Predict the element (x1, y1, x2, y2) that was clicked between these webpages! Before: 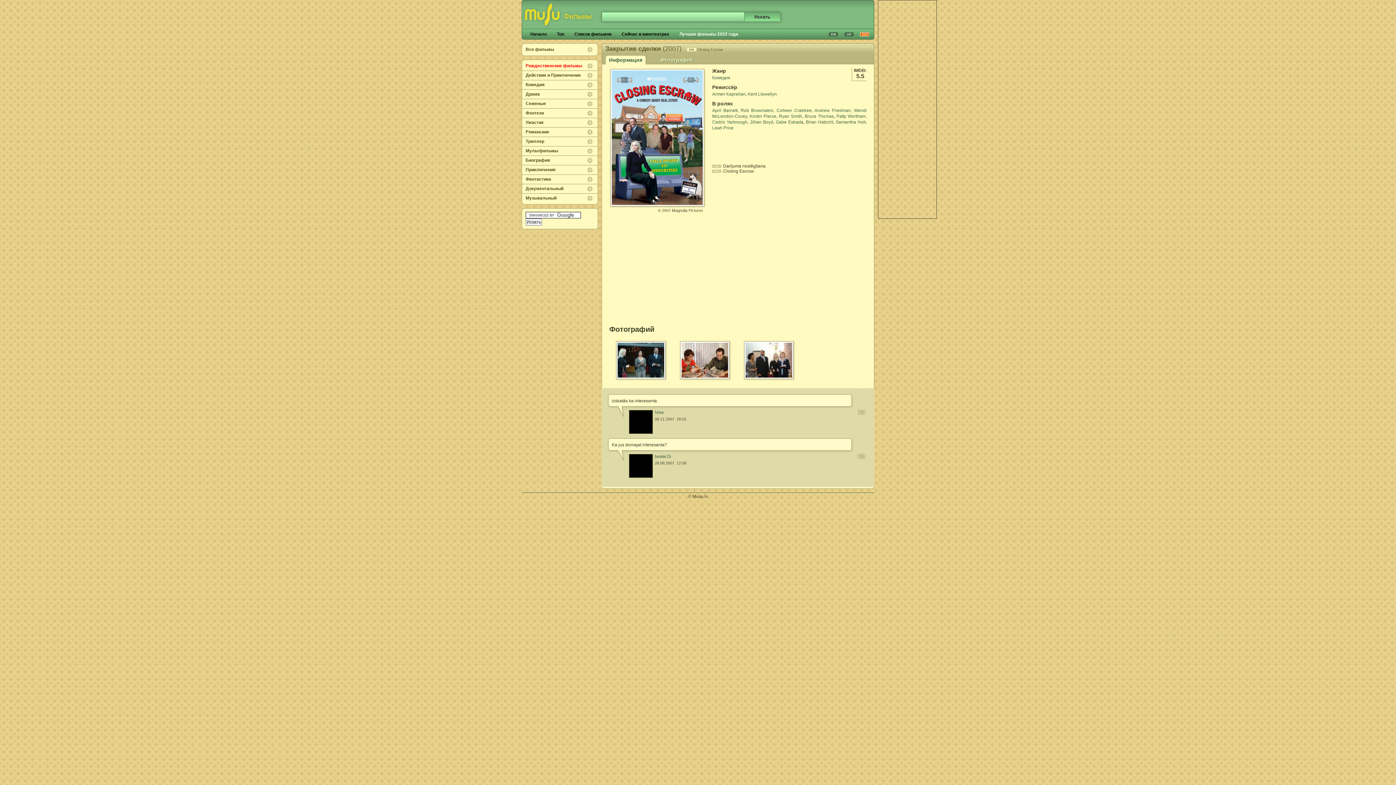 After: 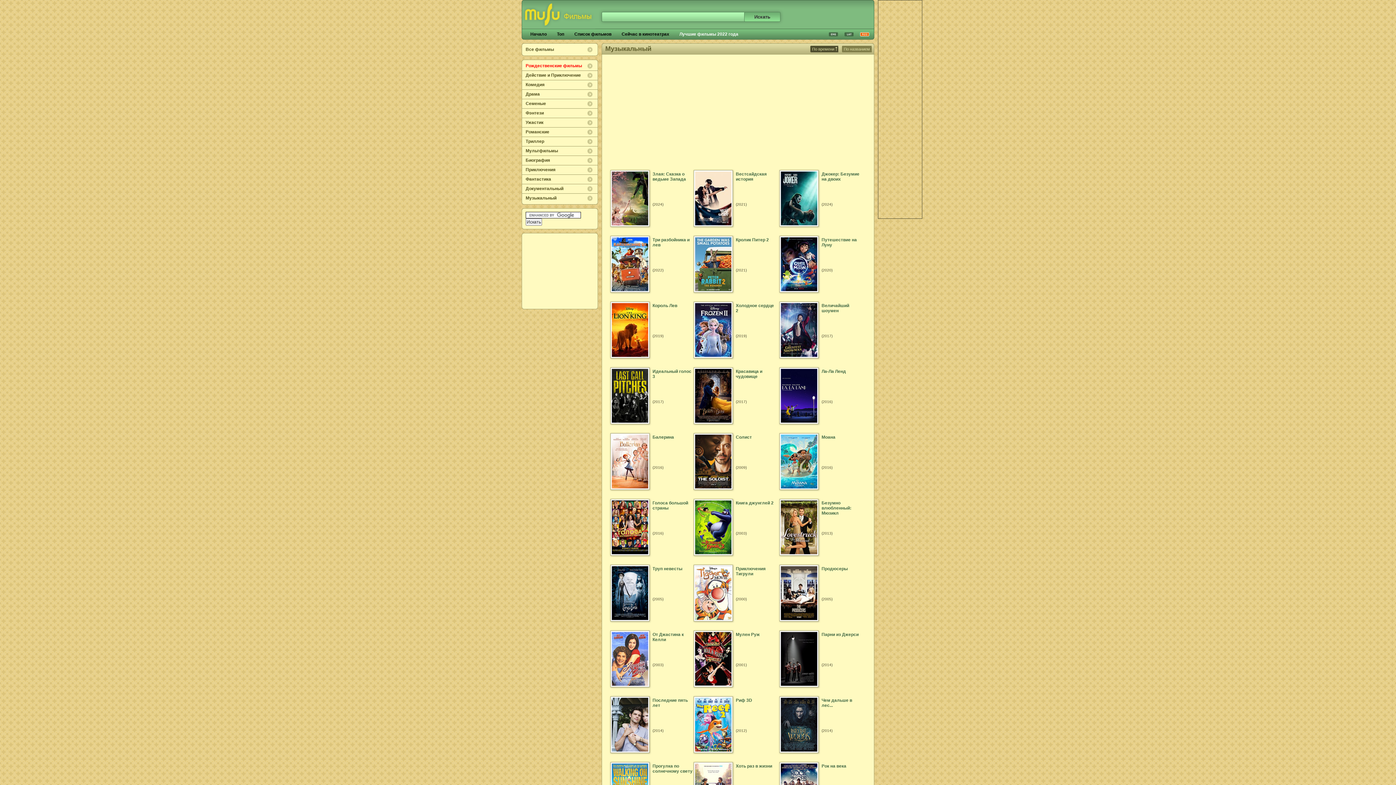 Action: bbox: (522, 193, 597, 202) label: Музыкальный